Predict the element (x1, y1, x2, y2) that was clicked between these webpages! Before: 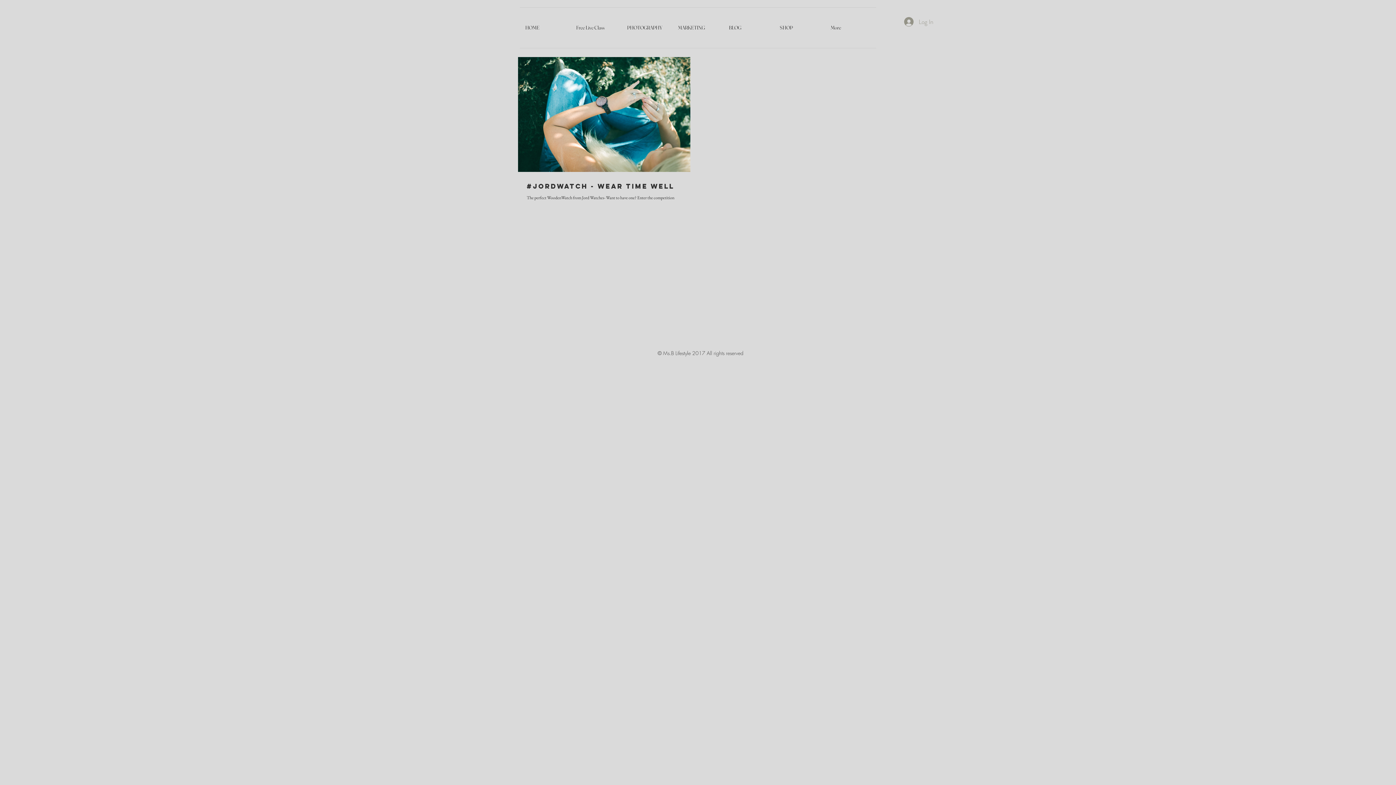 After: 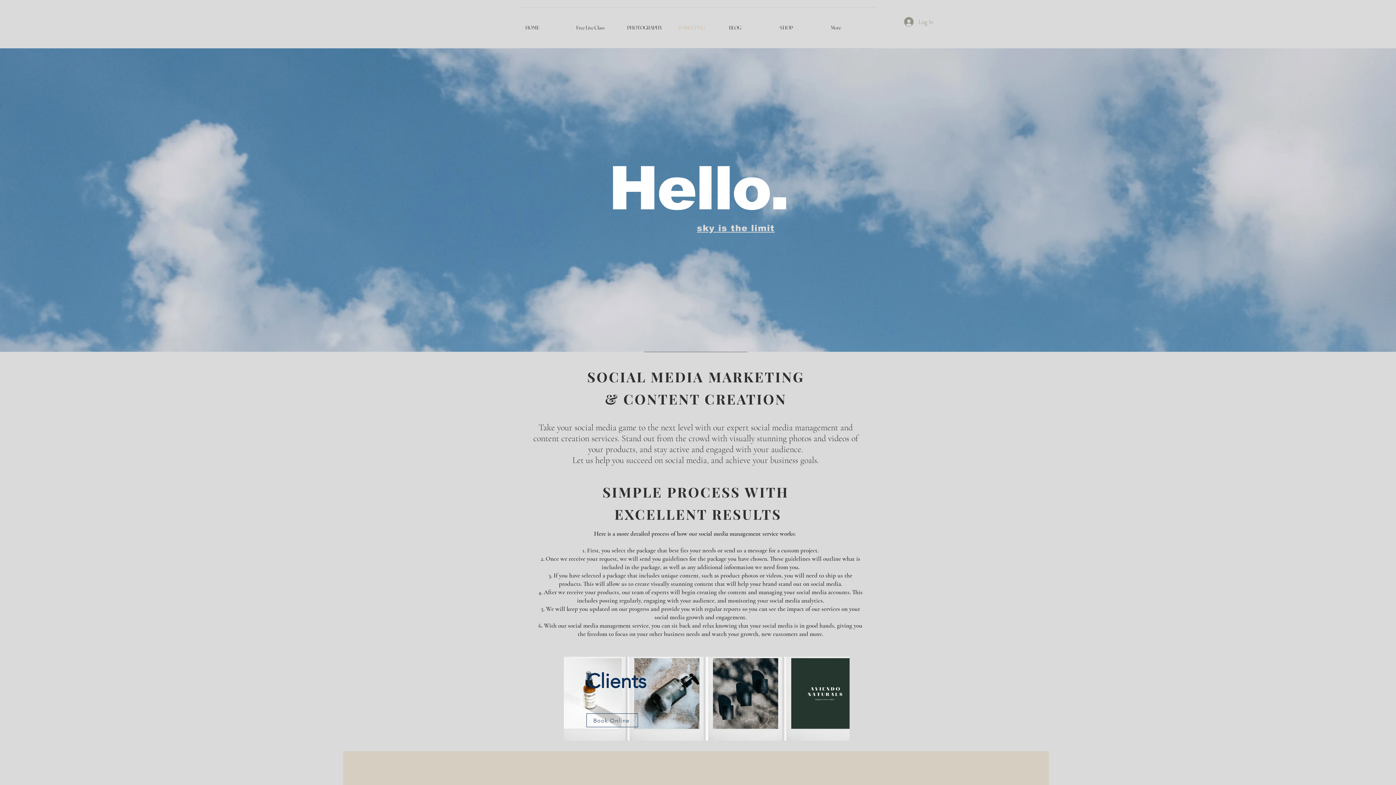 Action: label: MARKETING bbox: (672, 7, 723, 48)